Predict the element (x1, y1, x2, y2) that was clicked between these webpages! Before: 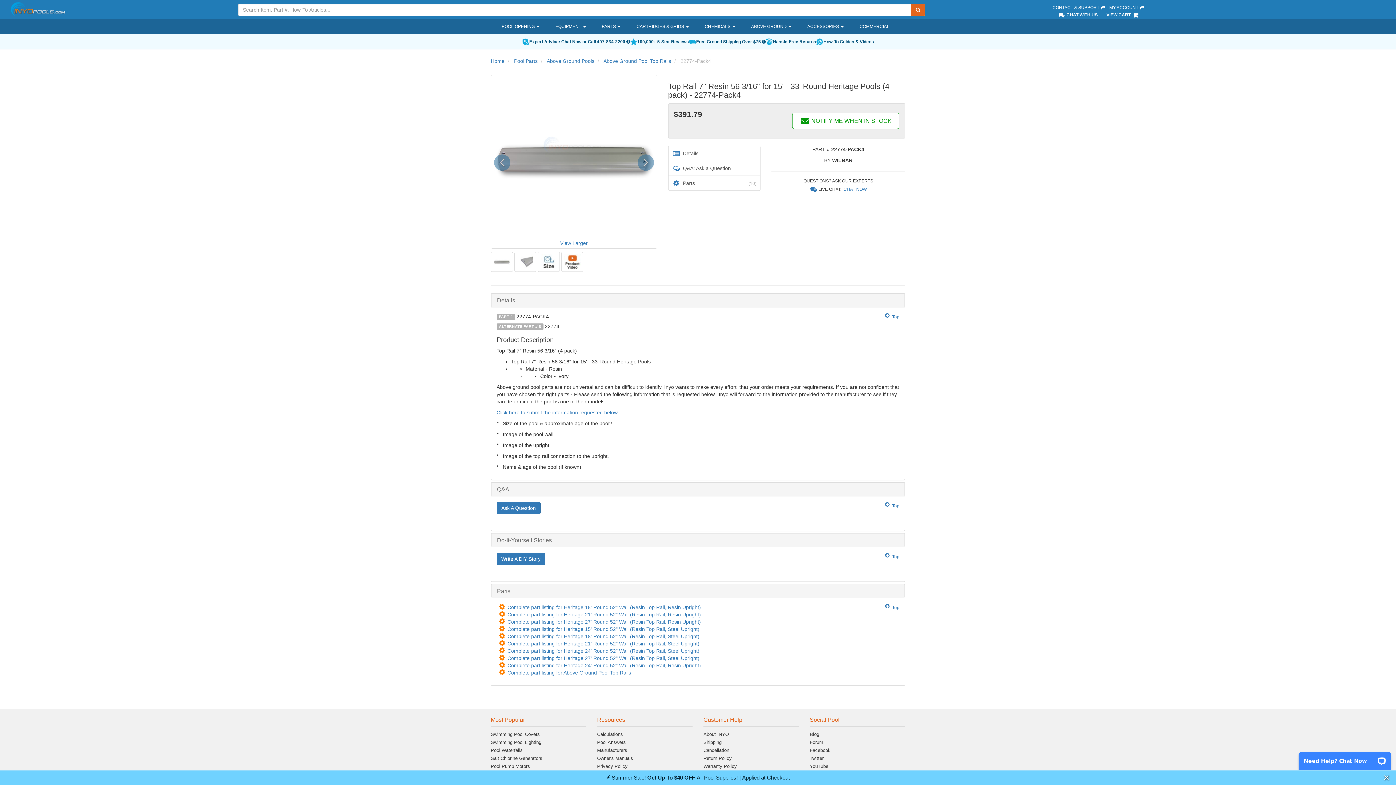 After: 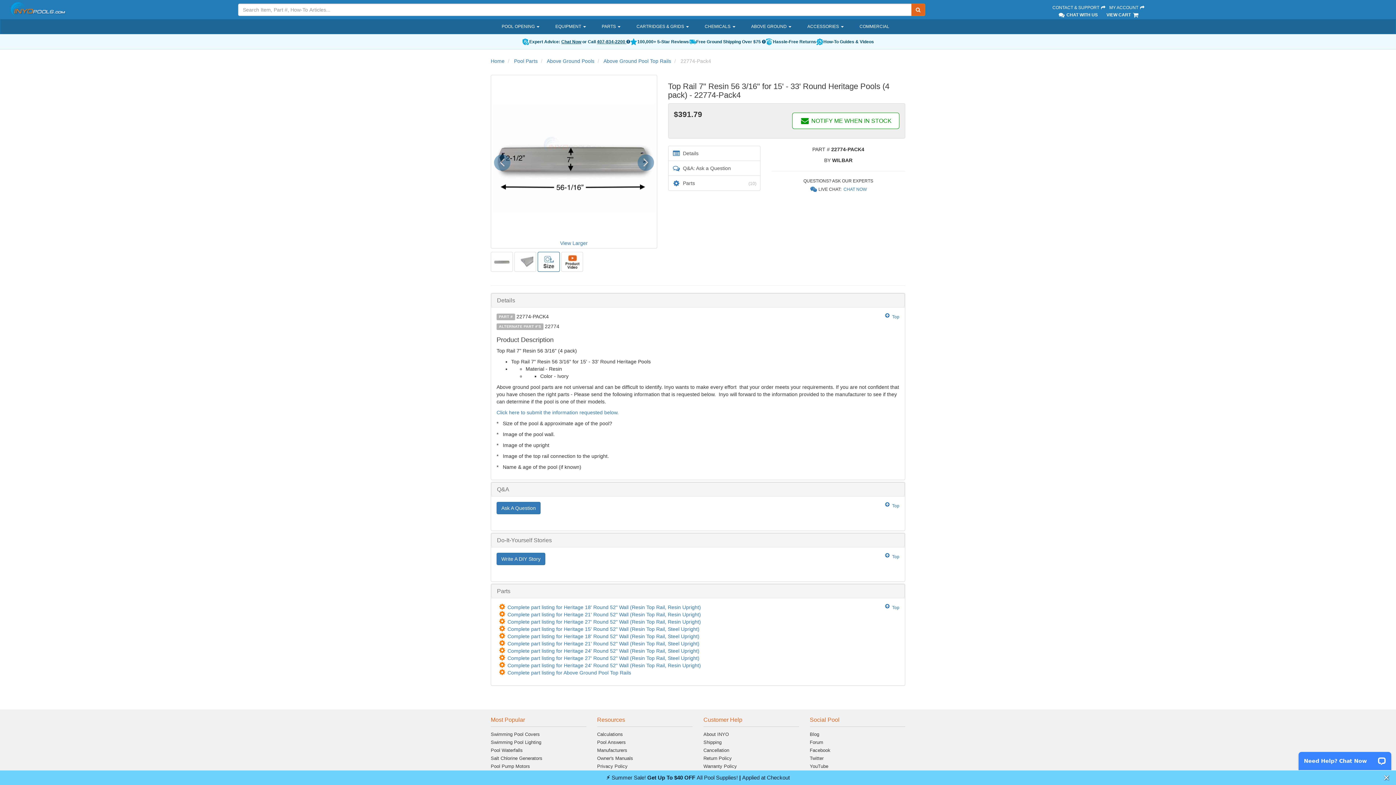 Action: bbox: (537, 251, 559, 271)